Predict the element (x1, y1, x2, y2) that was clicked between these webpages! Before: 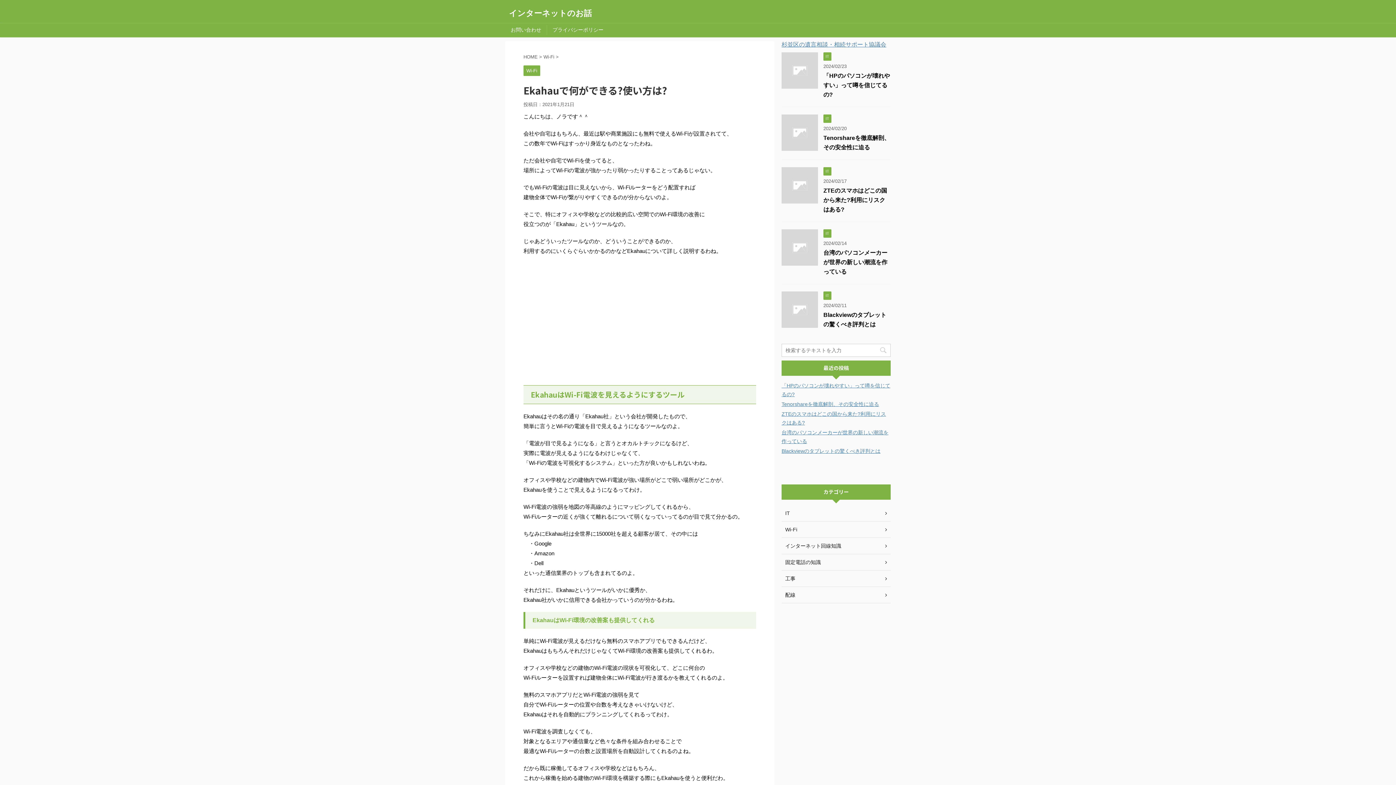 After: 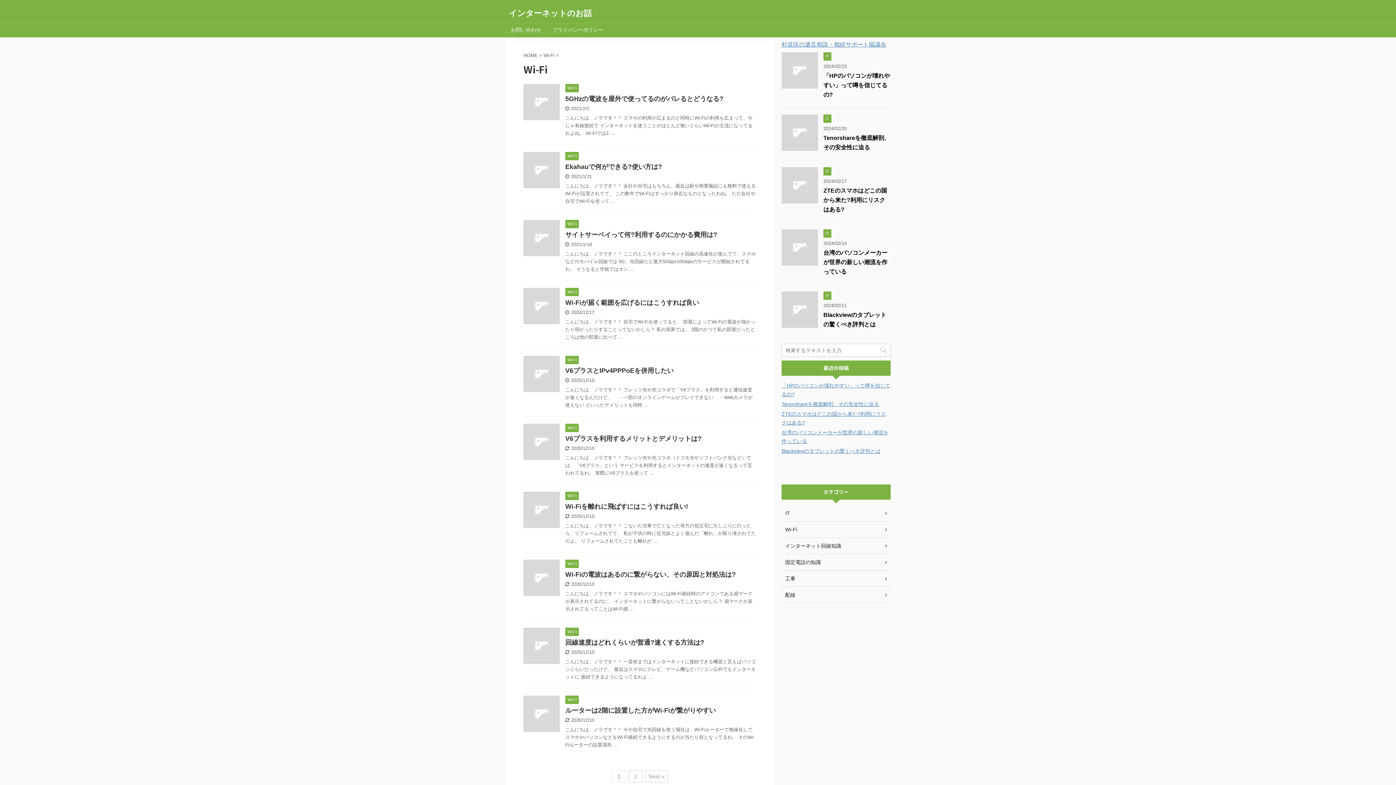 Action: bbox: (523, 68, 540, 73) label: Wi-Fi